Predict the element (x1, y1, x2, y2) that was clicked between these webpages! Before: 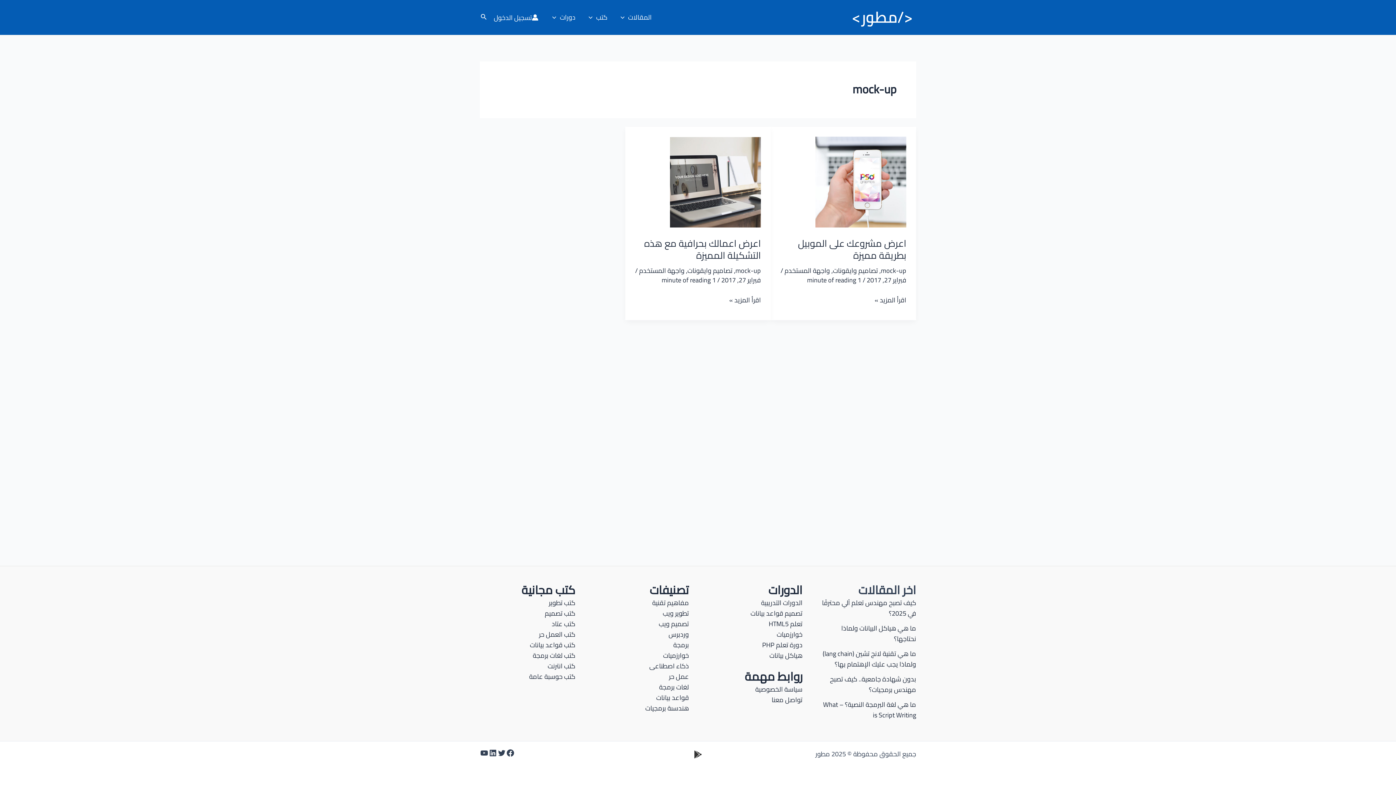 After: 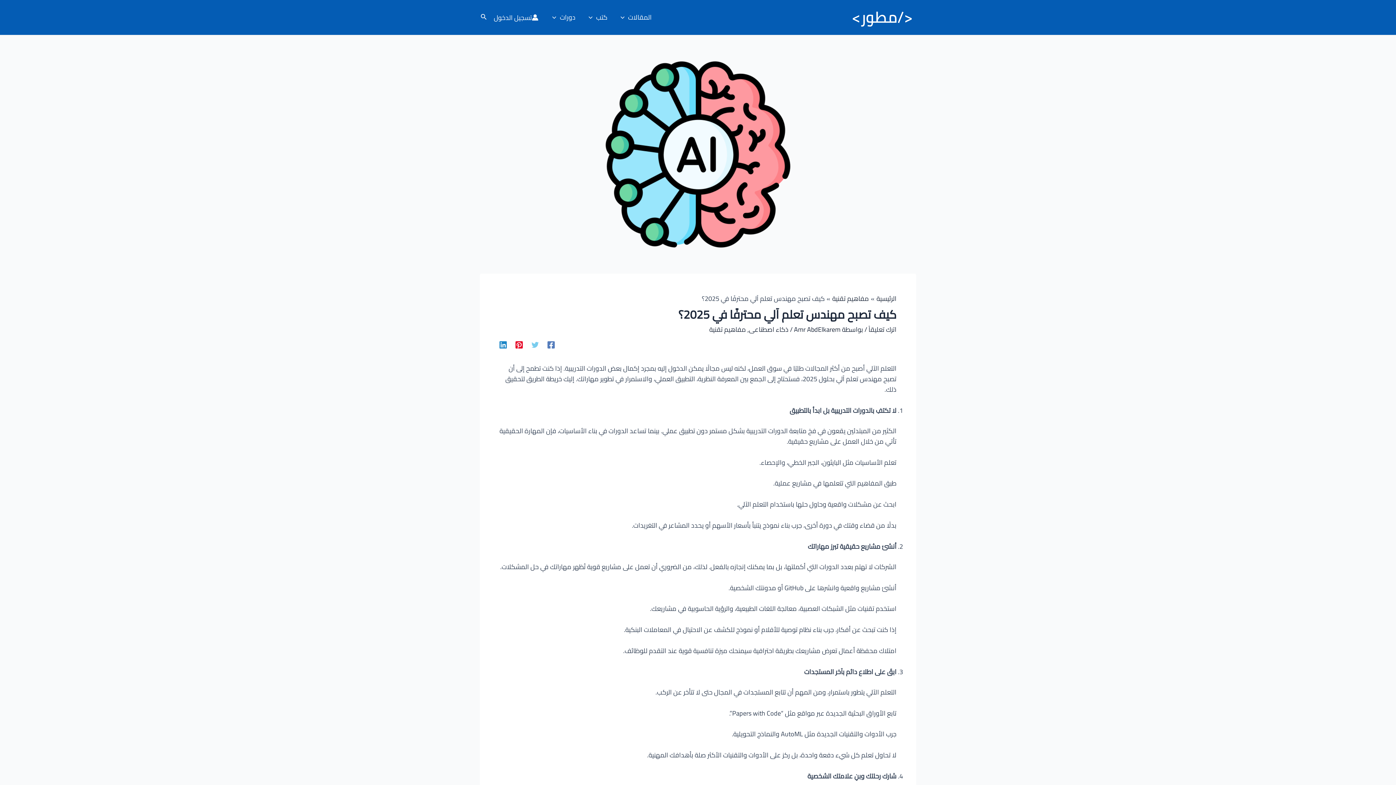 Action: bbox: (822, 597, 916, 619) label: كيف تصبح مهندس تعلم آلي محترفًا في 2025؟